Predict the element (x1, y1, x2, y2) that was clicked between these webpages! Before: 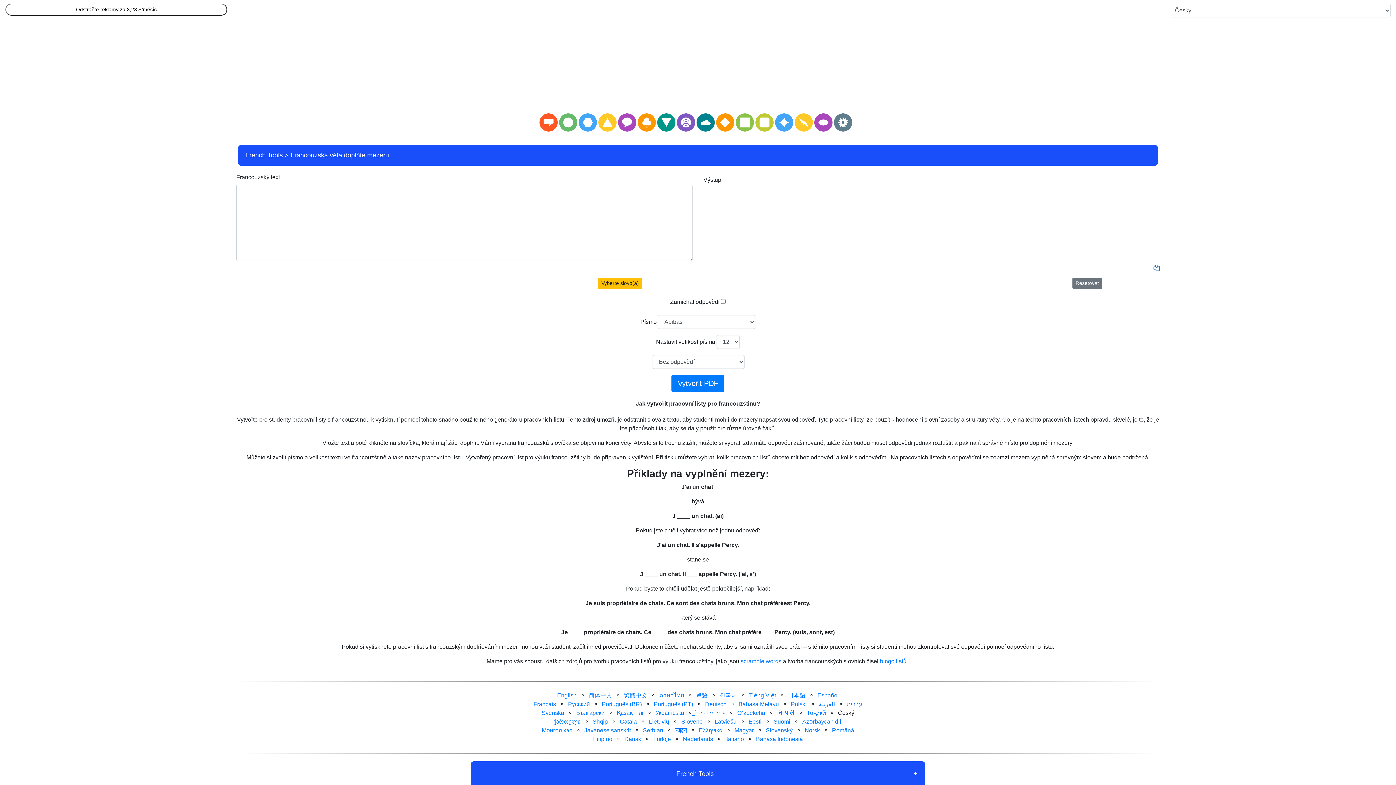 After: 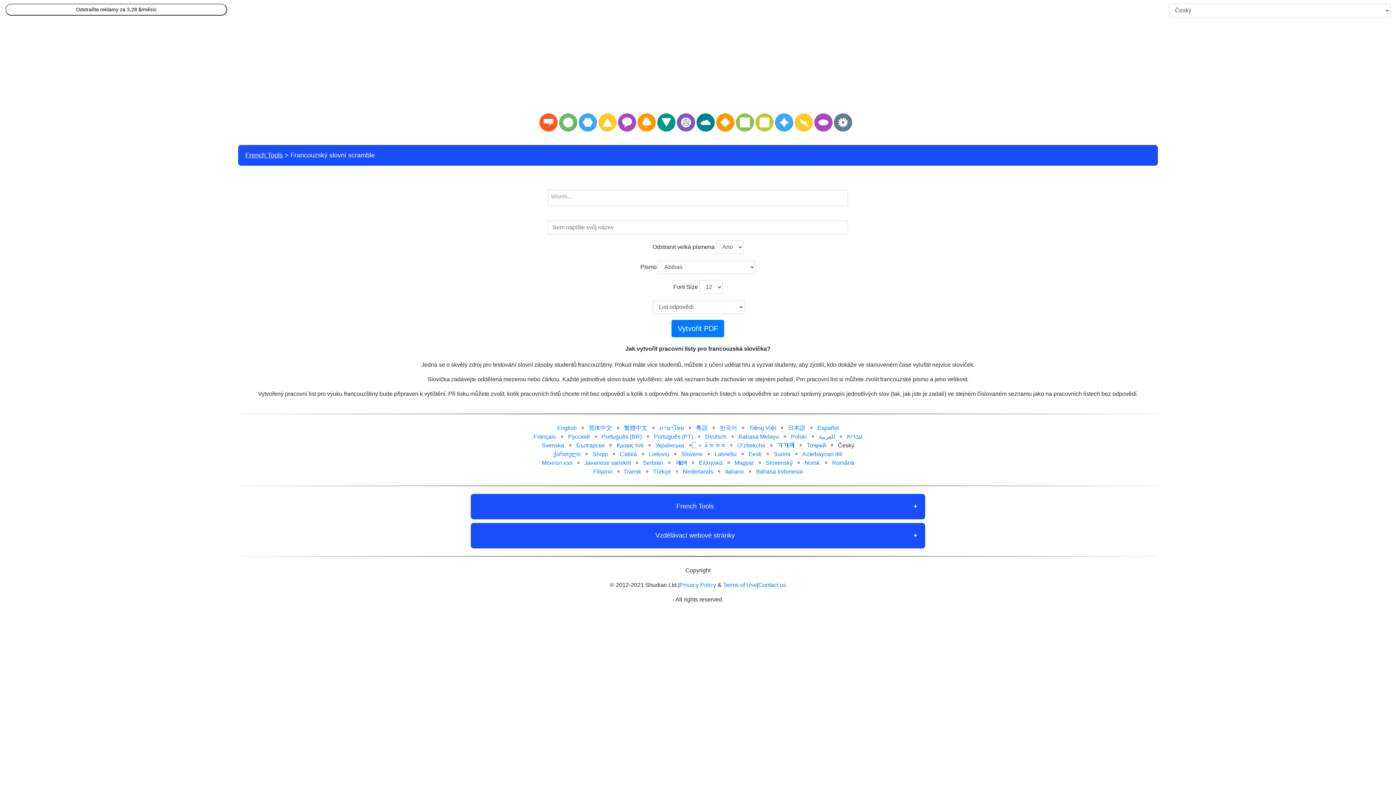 Action: bbox: (740, 658, 781, 664) label: scramble words